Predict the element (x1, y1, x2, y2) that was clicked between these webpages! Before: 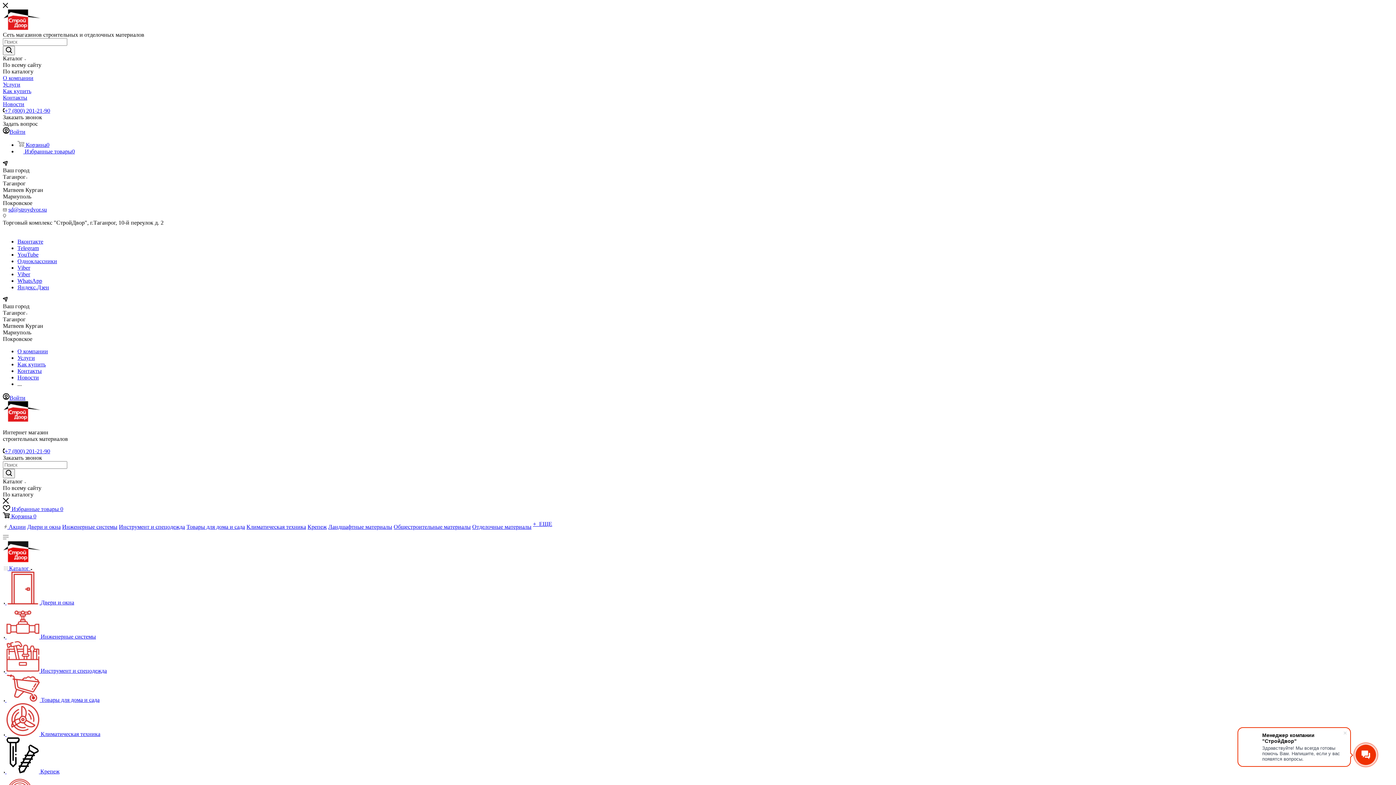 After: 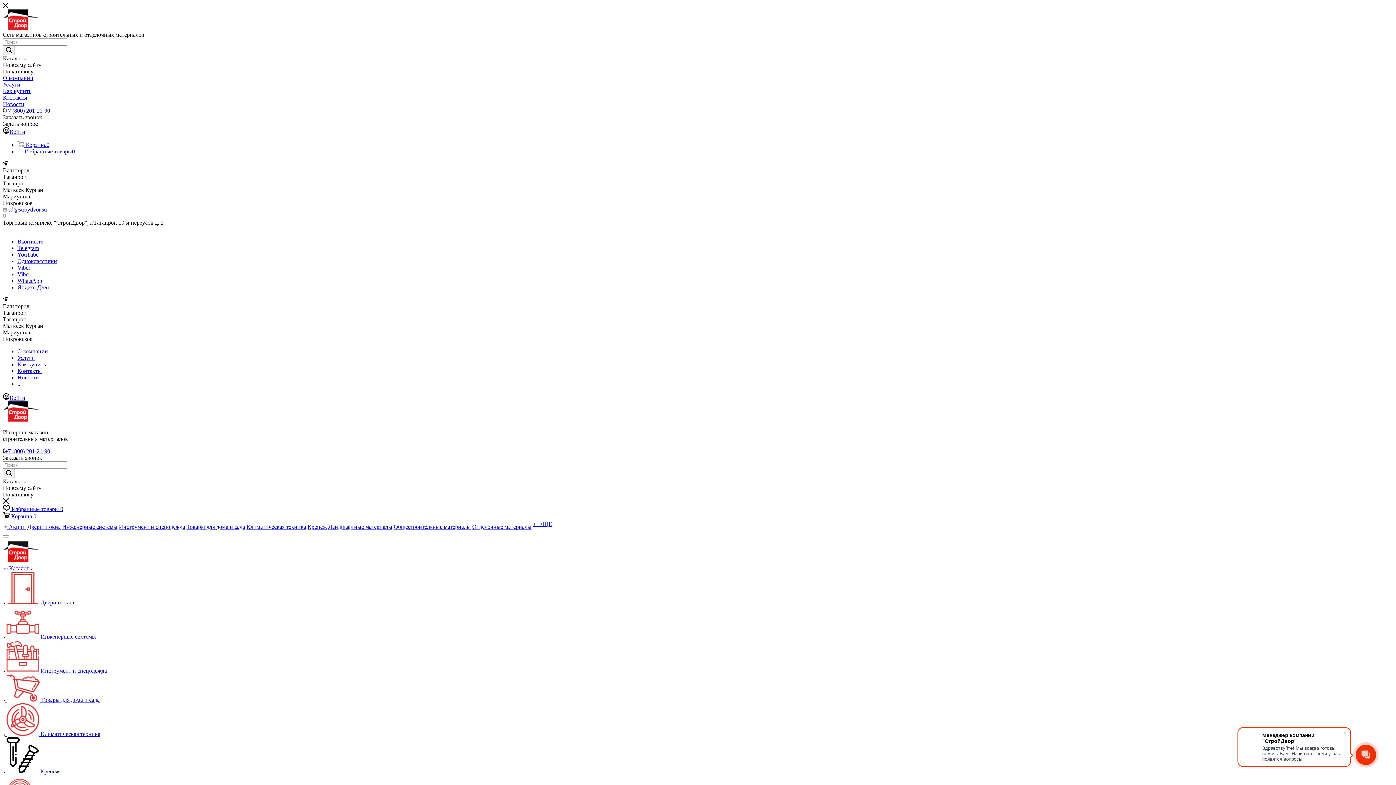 Action: bbox: (4, 731, 100, 737) label:   Климатическая техника